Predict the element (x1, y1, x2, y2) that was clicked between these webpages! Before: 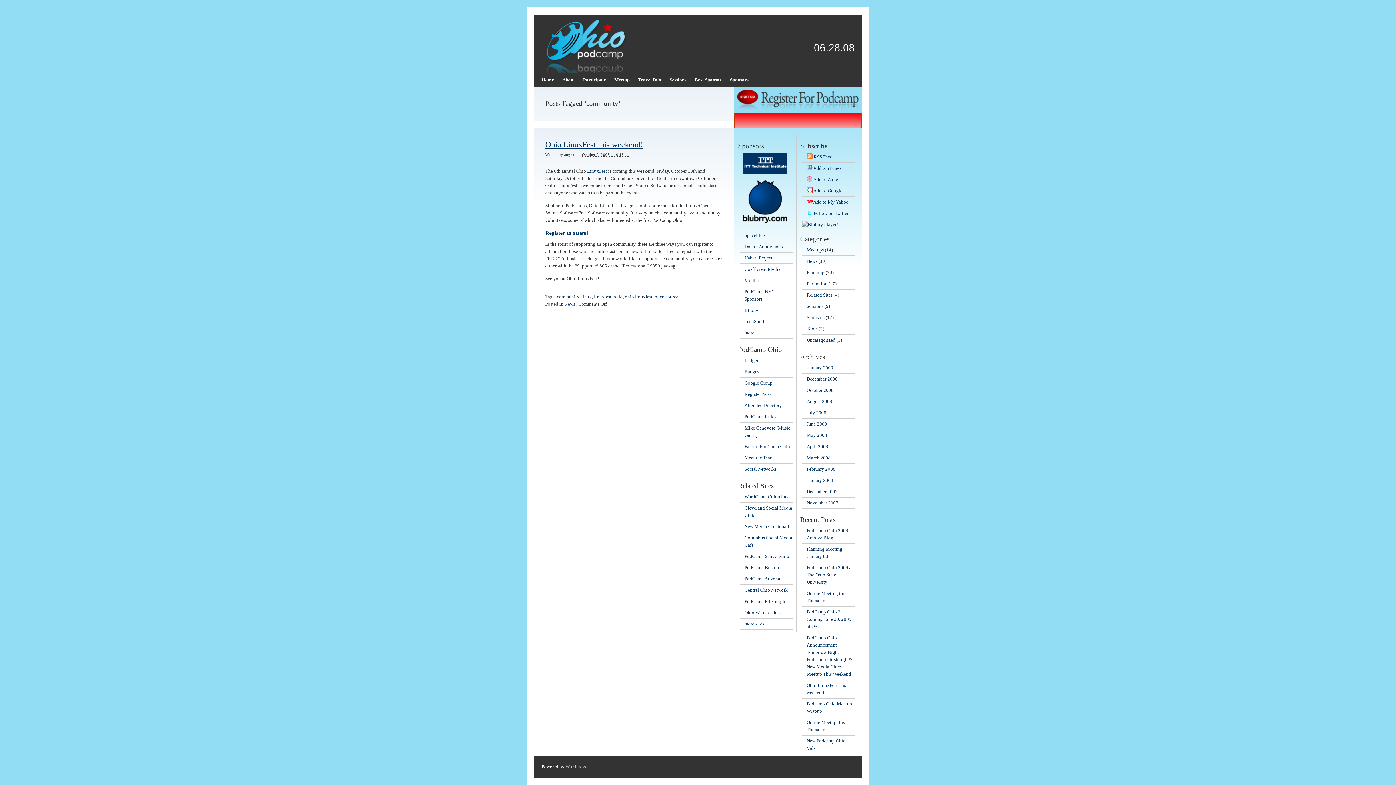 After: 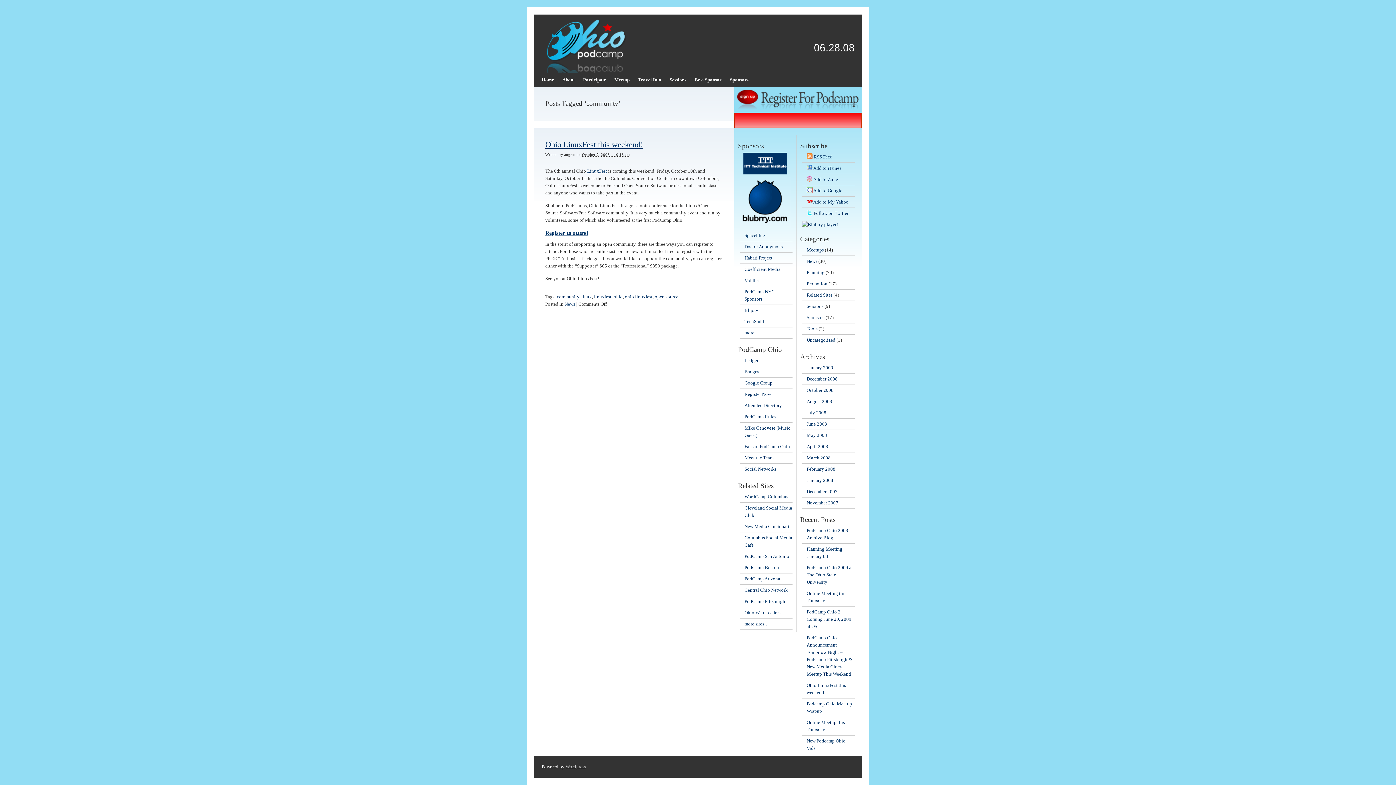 Action: bbox: (565, 764, 586, 769) label: Wordpress